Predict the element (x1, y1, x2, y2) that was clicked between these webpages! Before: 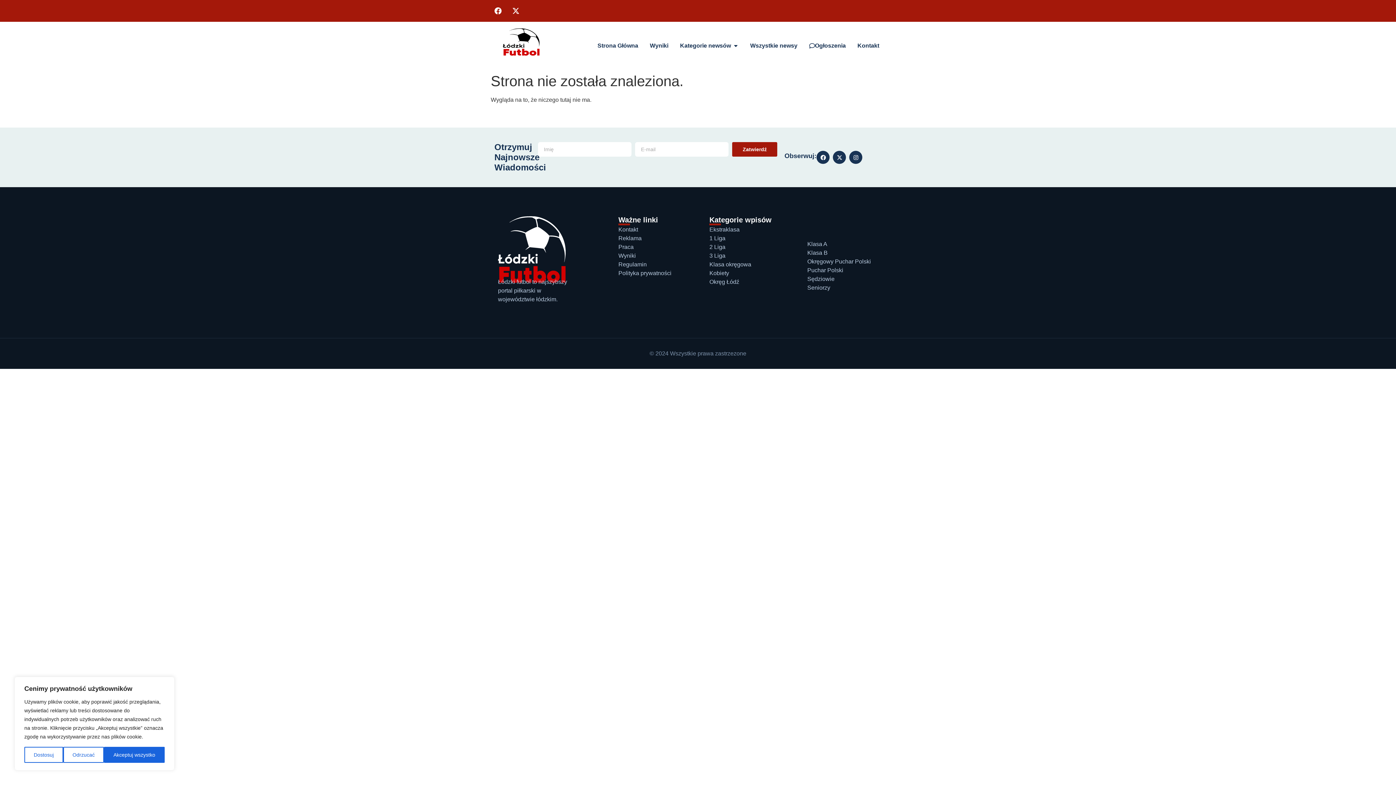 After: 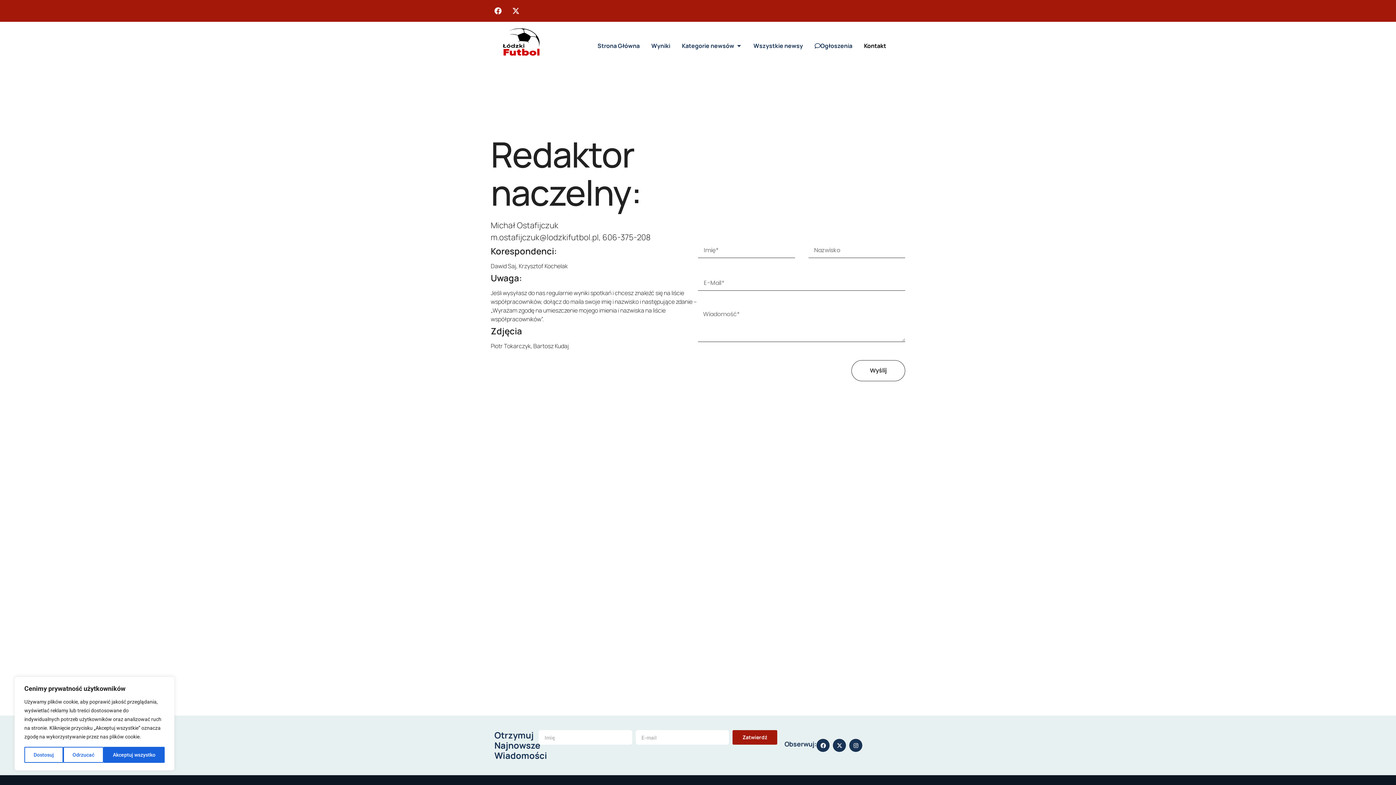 Action: bbox: (618, 225, 709, 234) label: Kontakt